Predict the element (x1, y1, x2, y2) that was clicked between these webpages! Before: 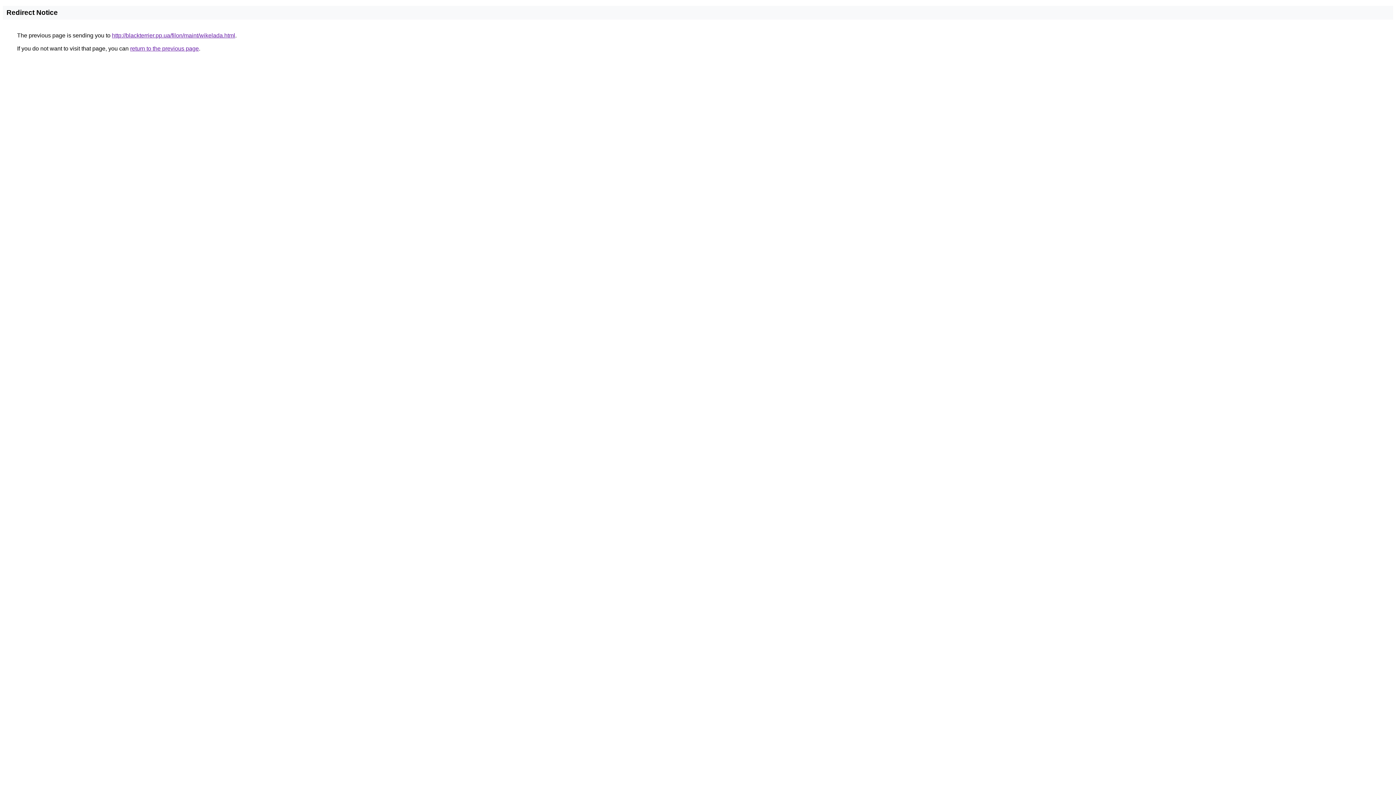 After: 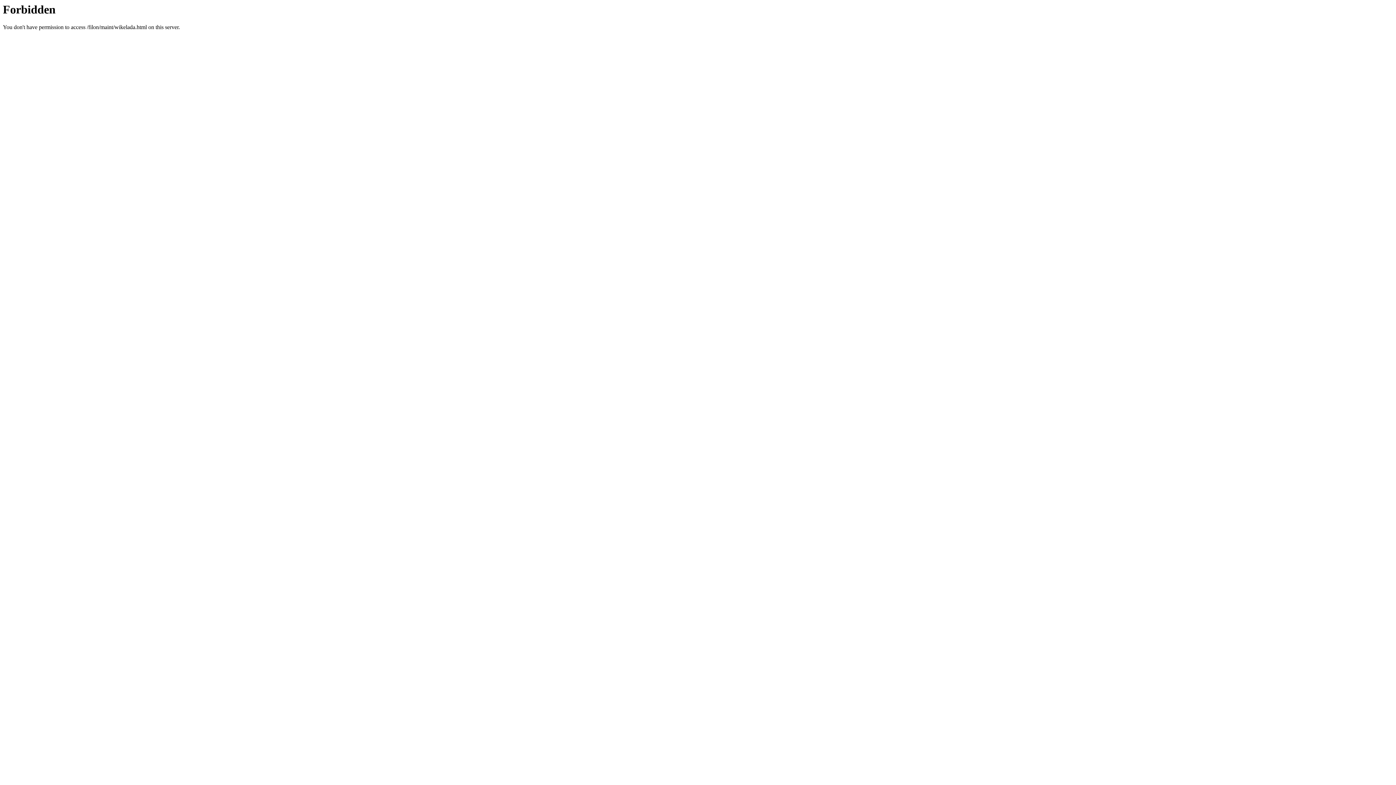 Action: bbox: (112, 32, 235, 38) label: http://blackterrier.pp.ua/filon/maint/wikelada.html